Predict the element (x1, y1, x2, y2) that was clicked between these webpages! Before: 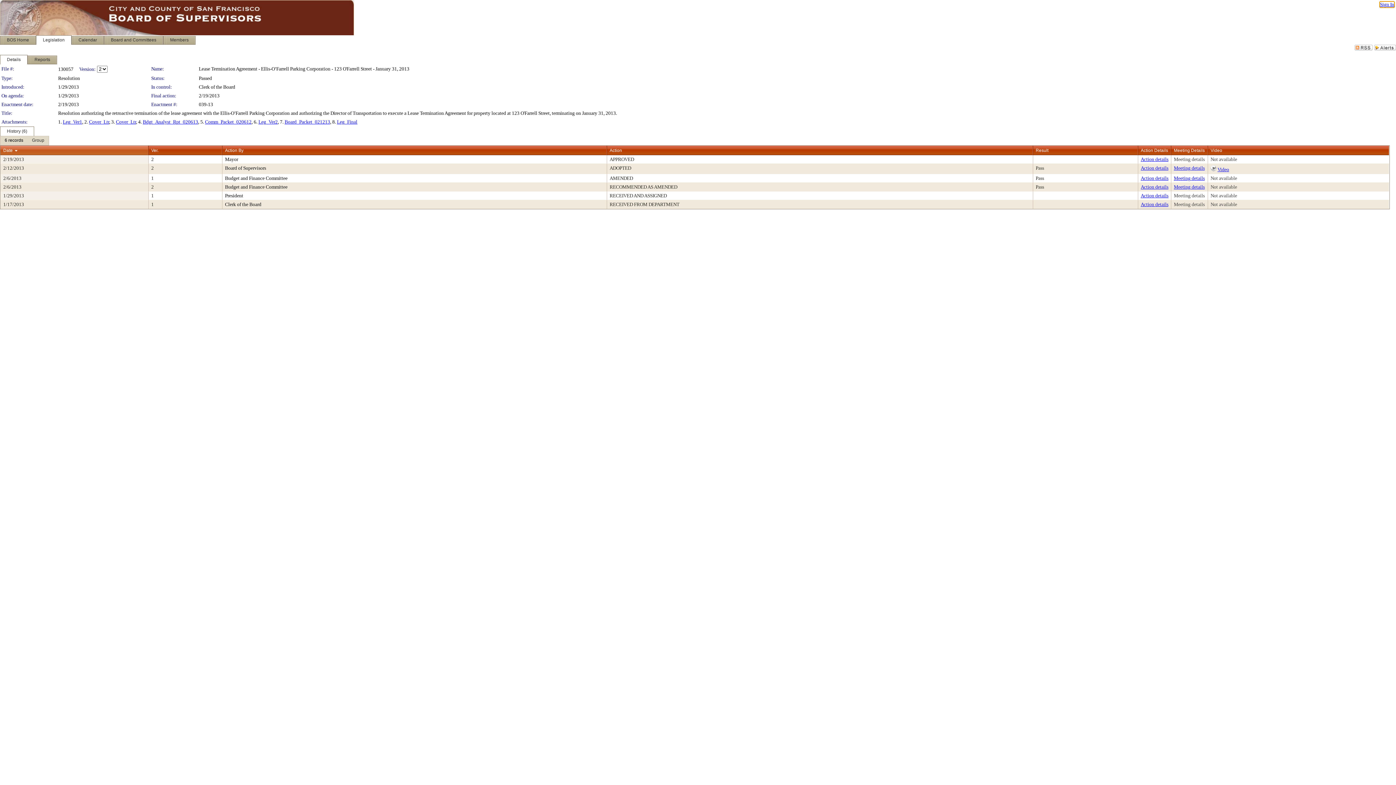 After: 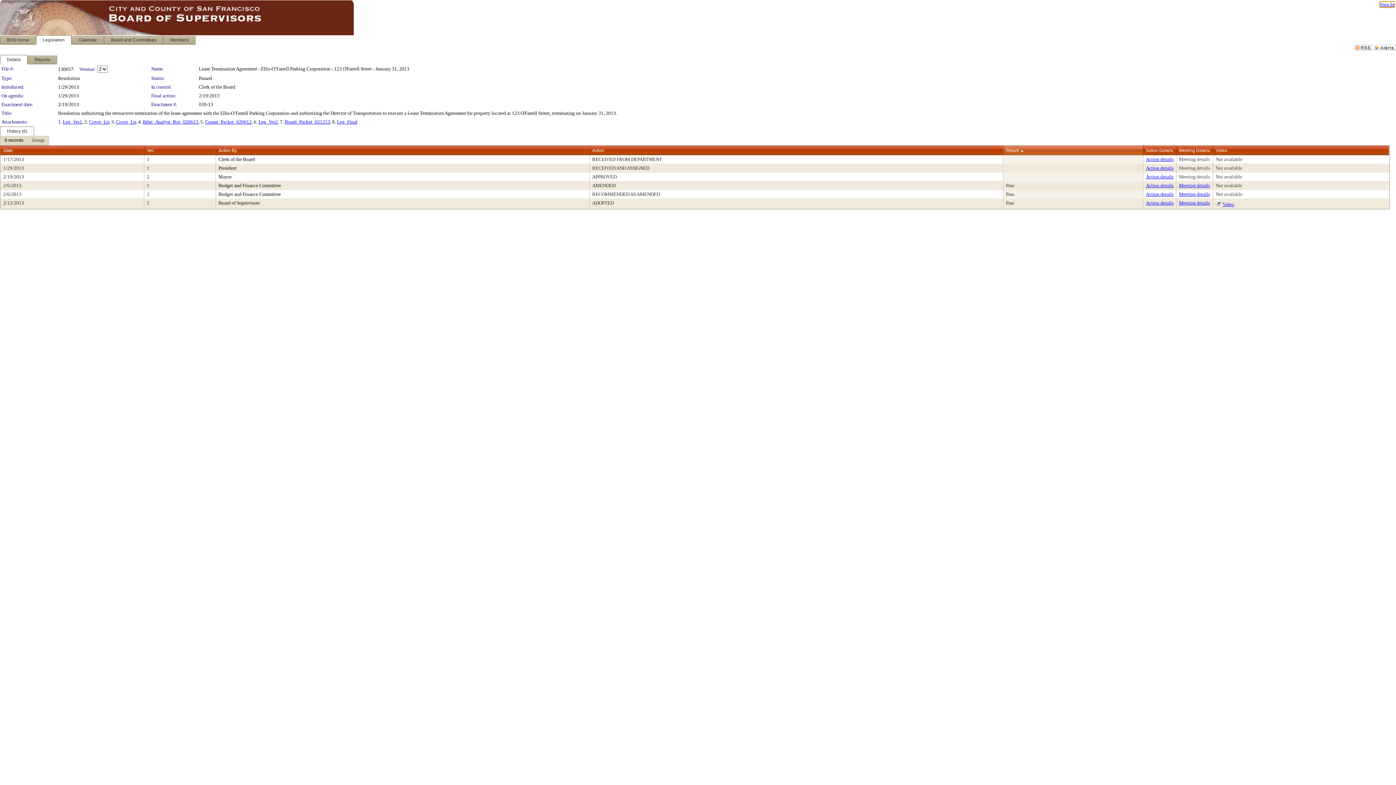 Action: label: Result bbox: (1036, 148, 1048, 153)